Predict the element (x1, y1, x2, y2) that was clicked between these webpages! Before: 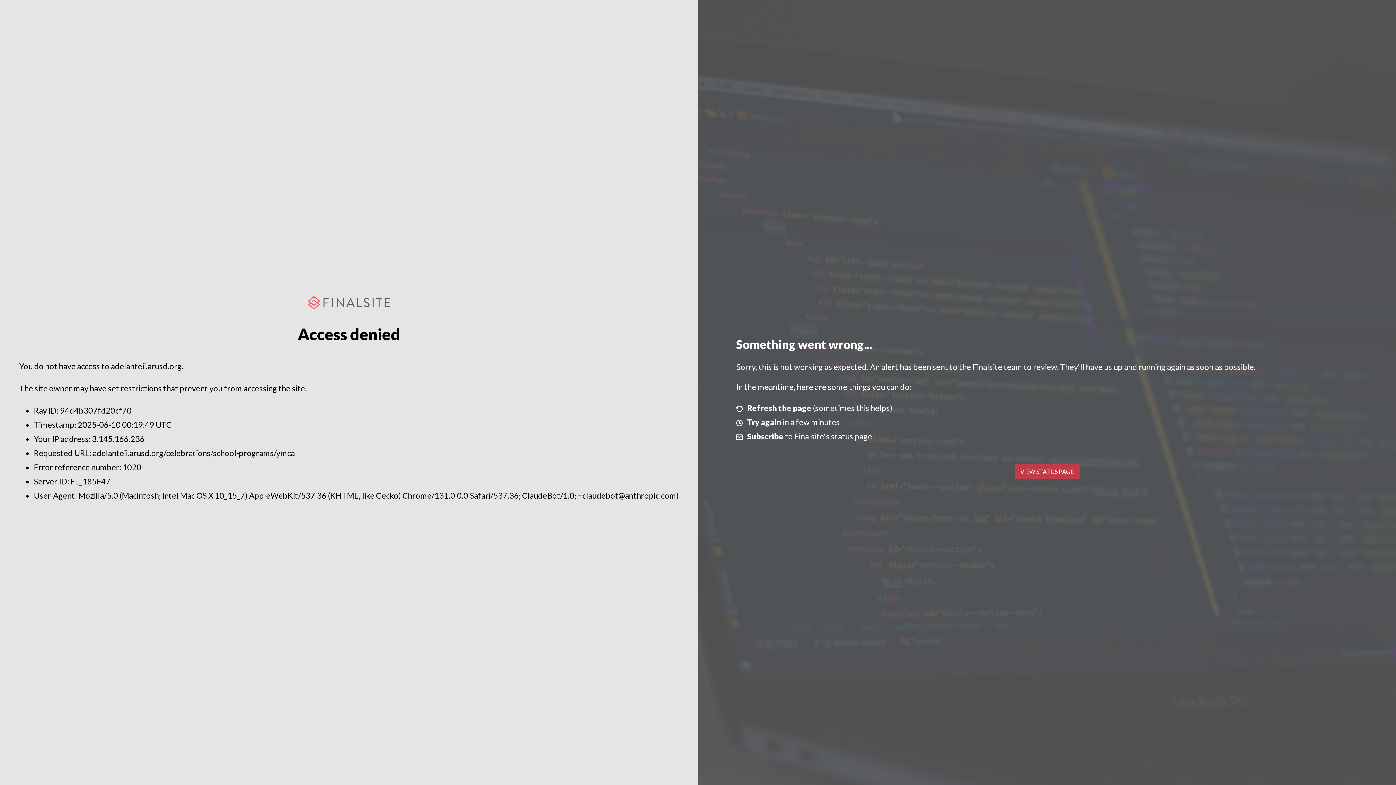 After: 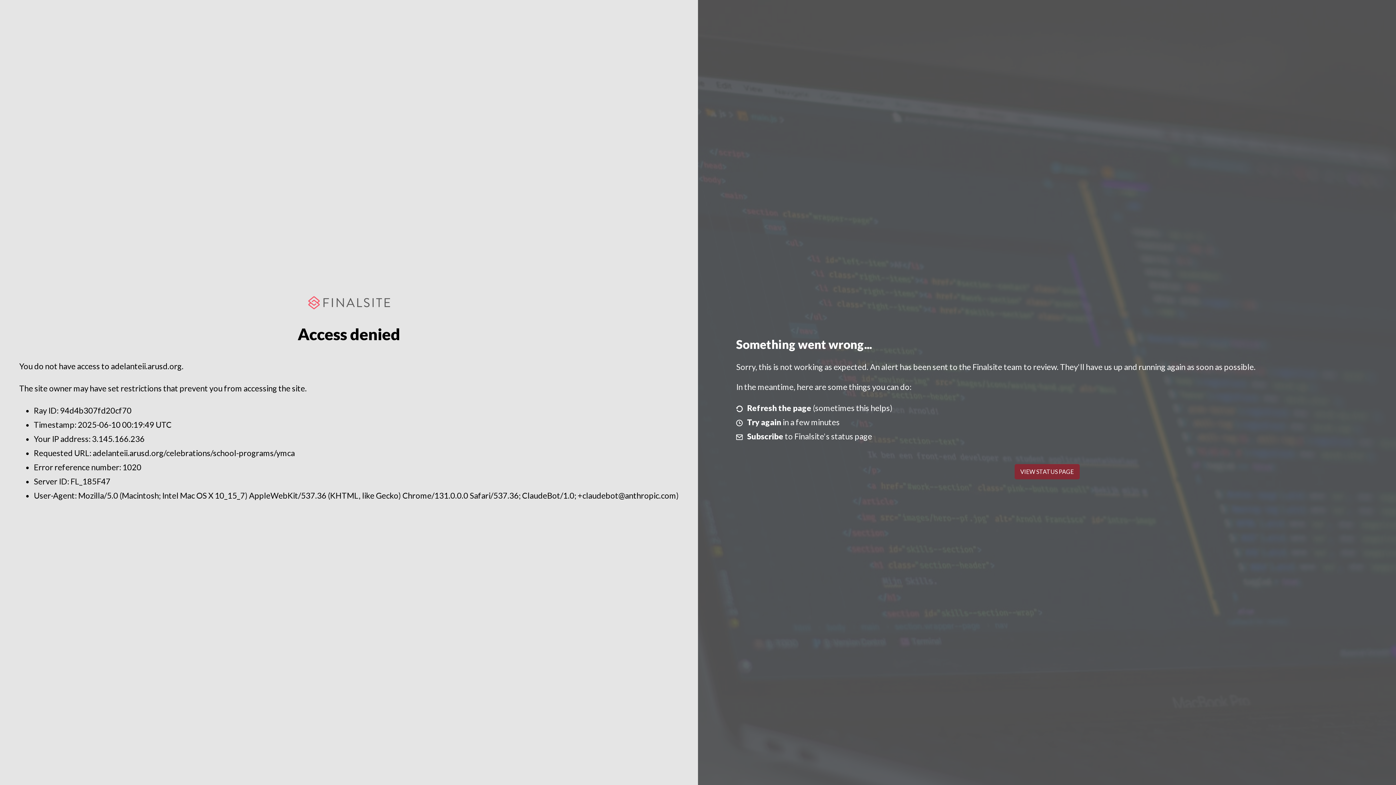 Action: label: VIEW STATUS PAGE bbox: (1014, 464, 1079, 479)